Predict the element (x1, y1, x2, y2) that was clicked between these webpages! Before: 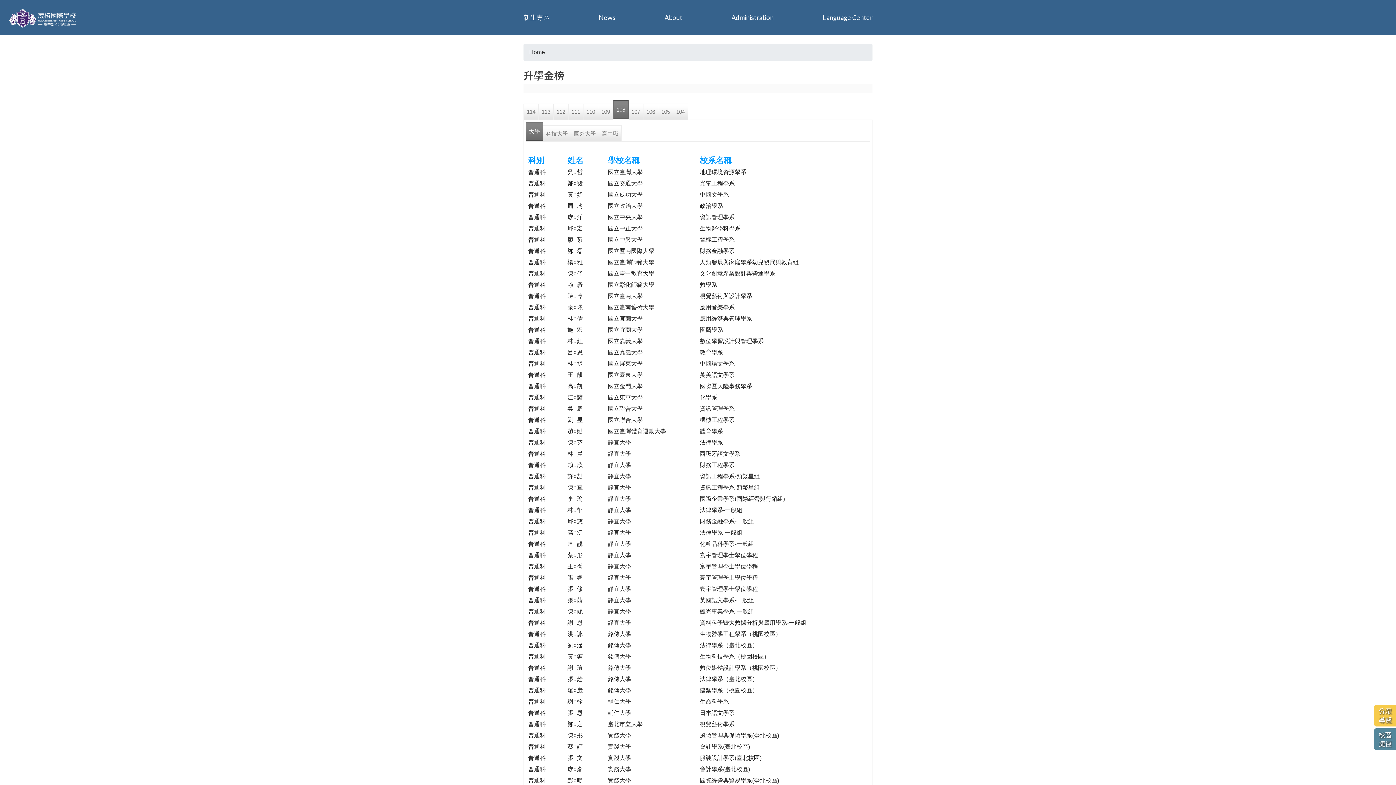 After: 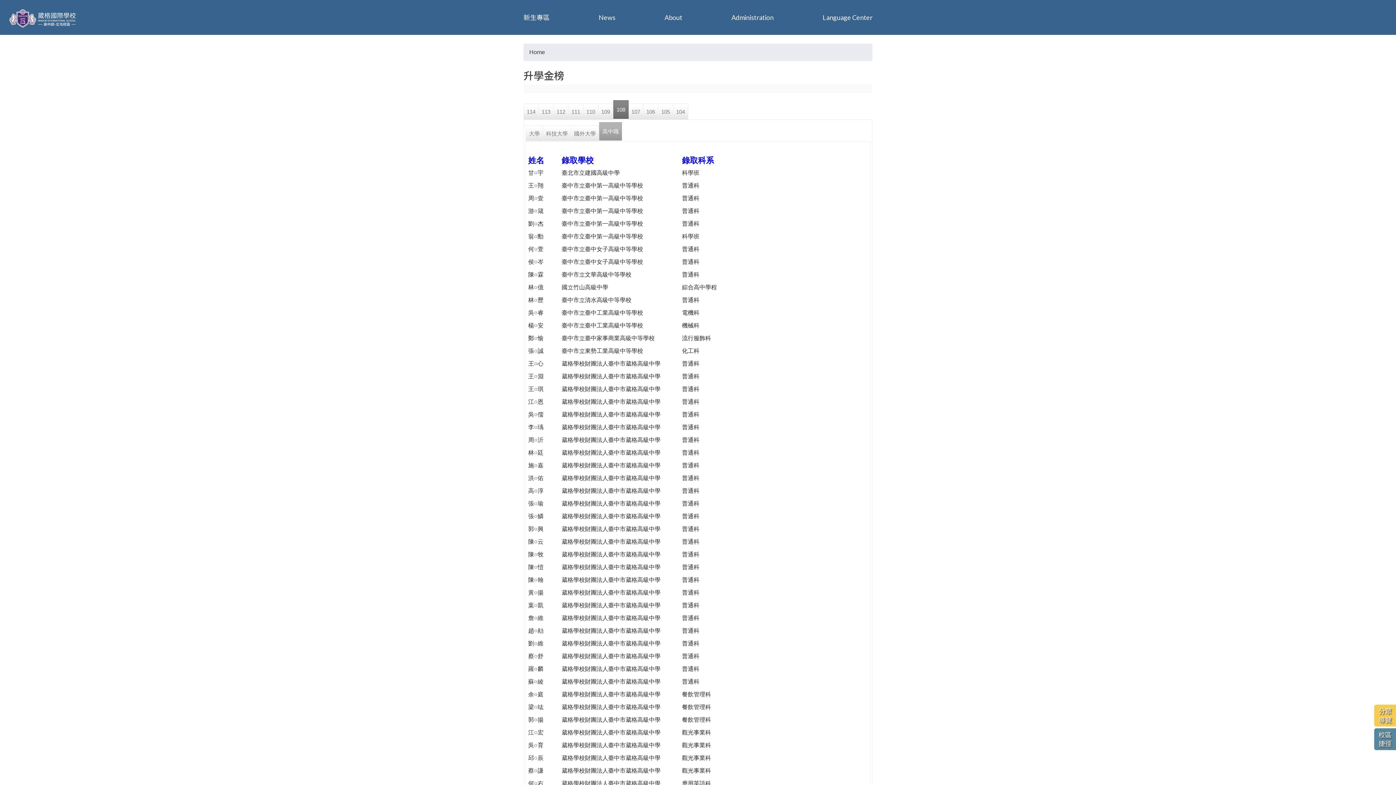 Action: bbox: (599, 125, 621, 141) label: 高中職